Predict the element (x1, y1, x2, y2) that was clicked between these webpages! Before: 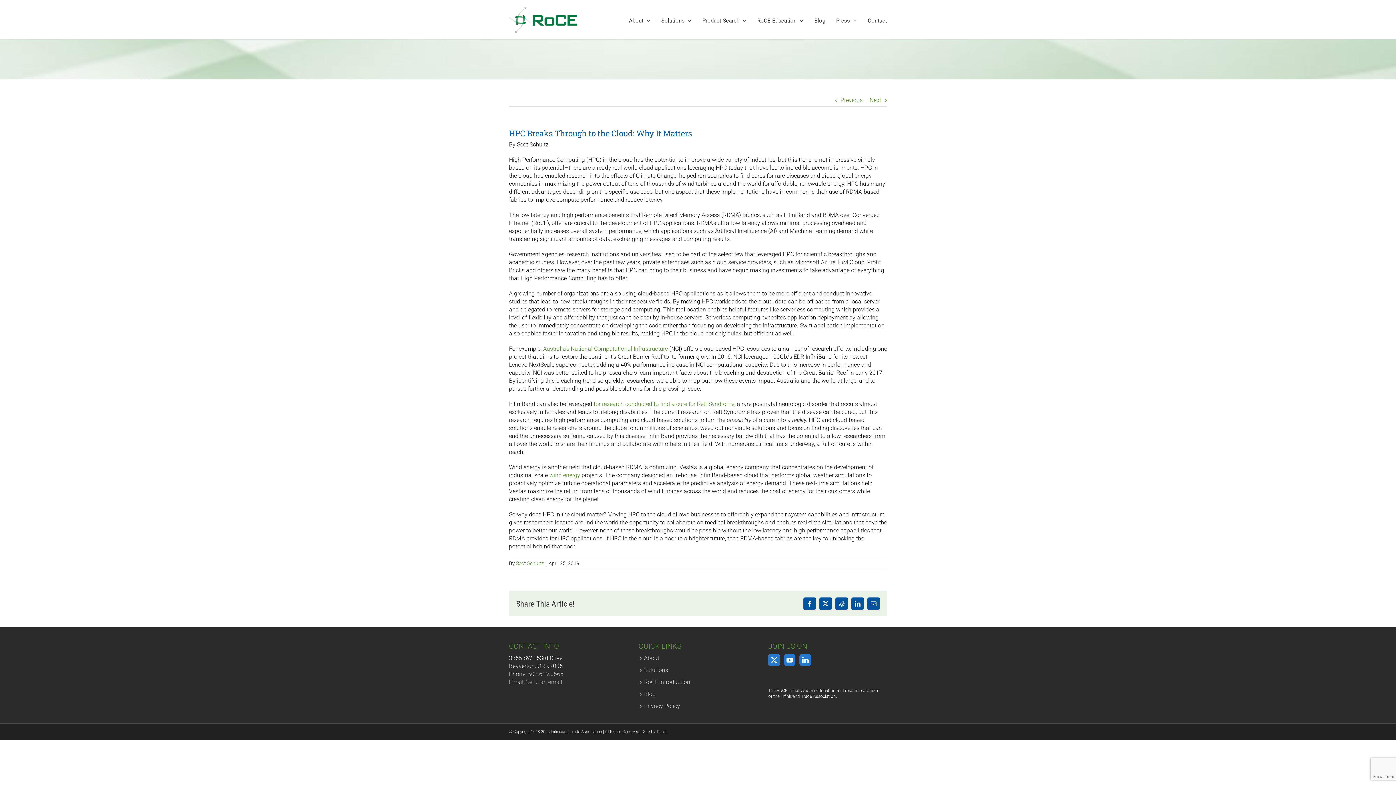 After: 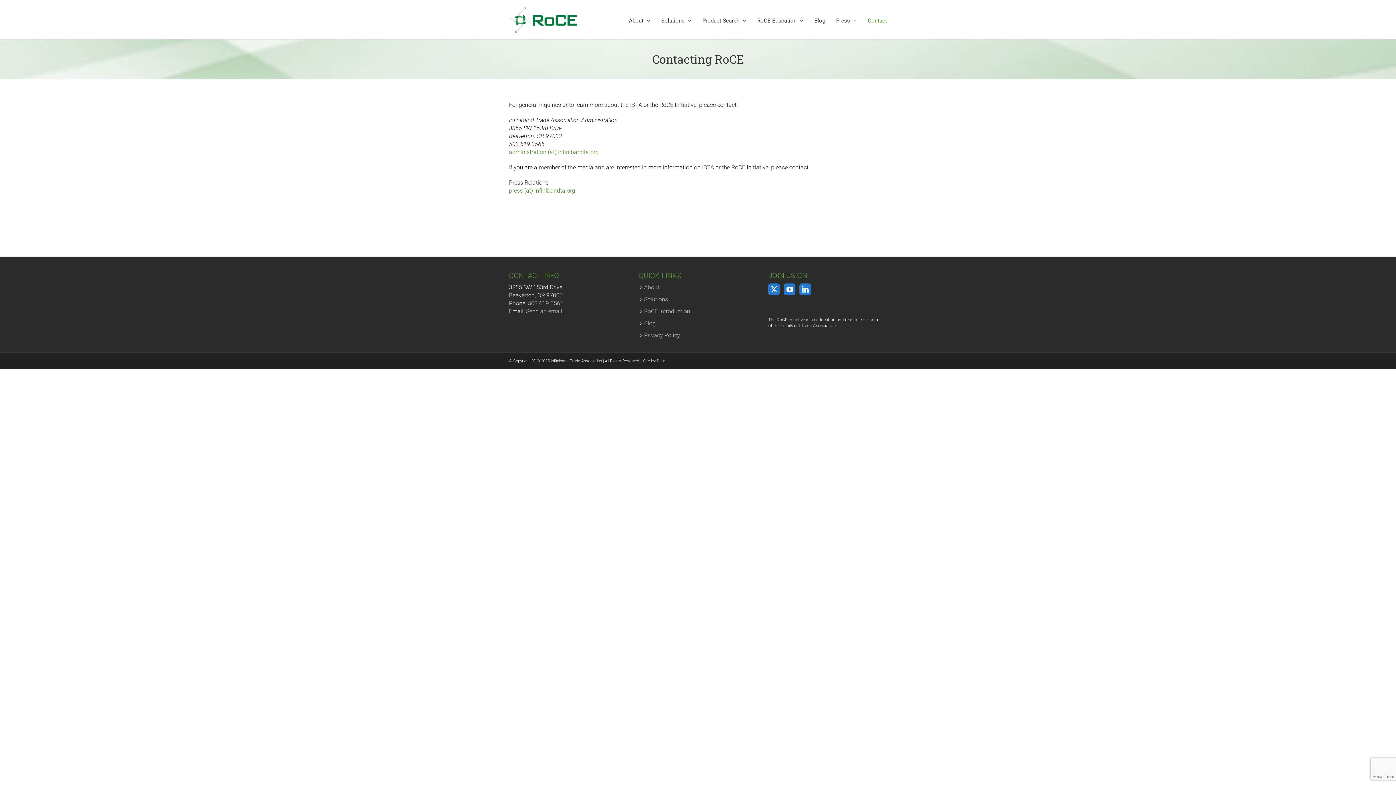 Action: bbox: (868, 9, 887, 31) label: Contact